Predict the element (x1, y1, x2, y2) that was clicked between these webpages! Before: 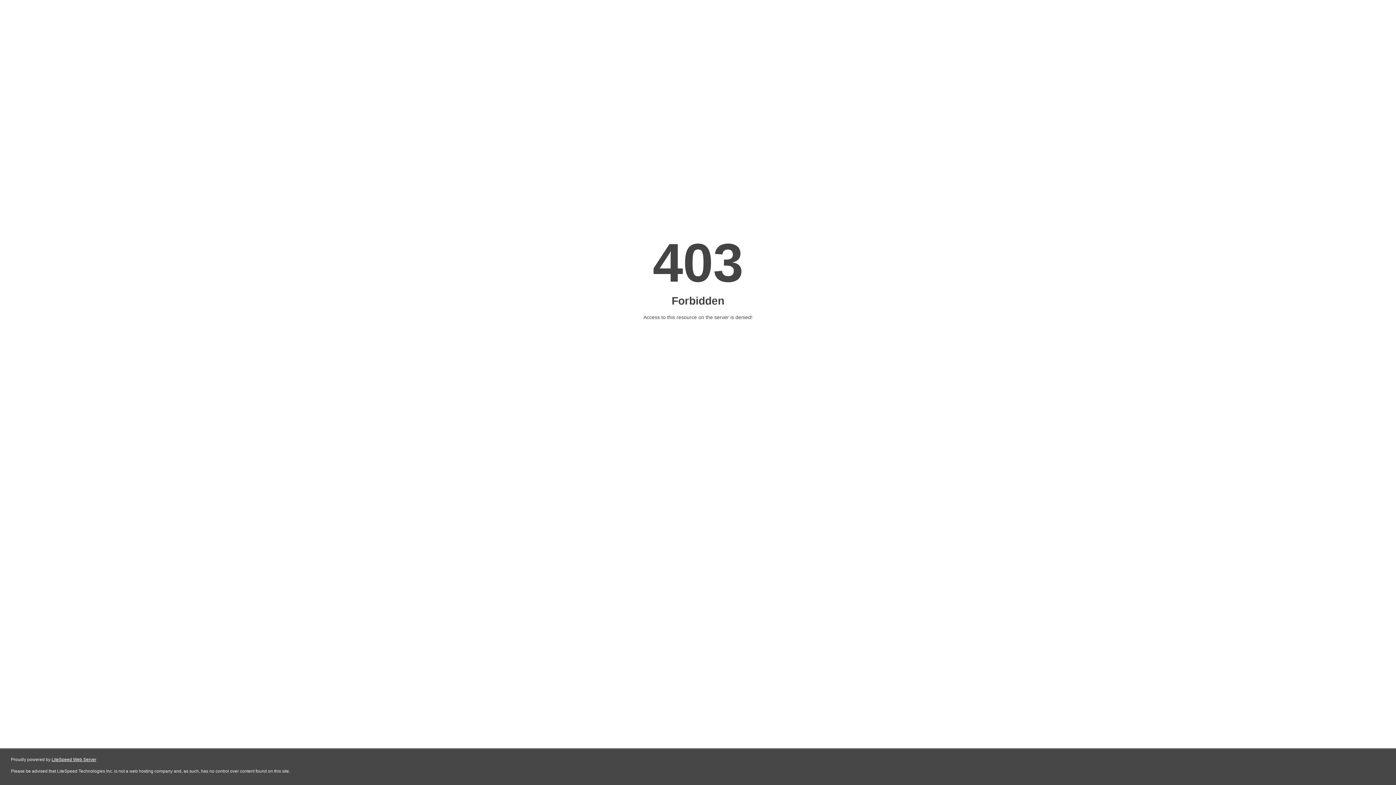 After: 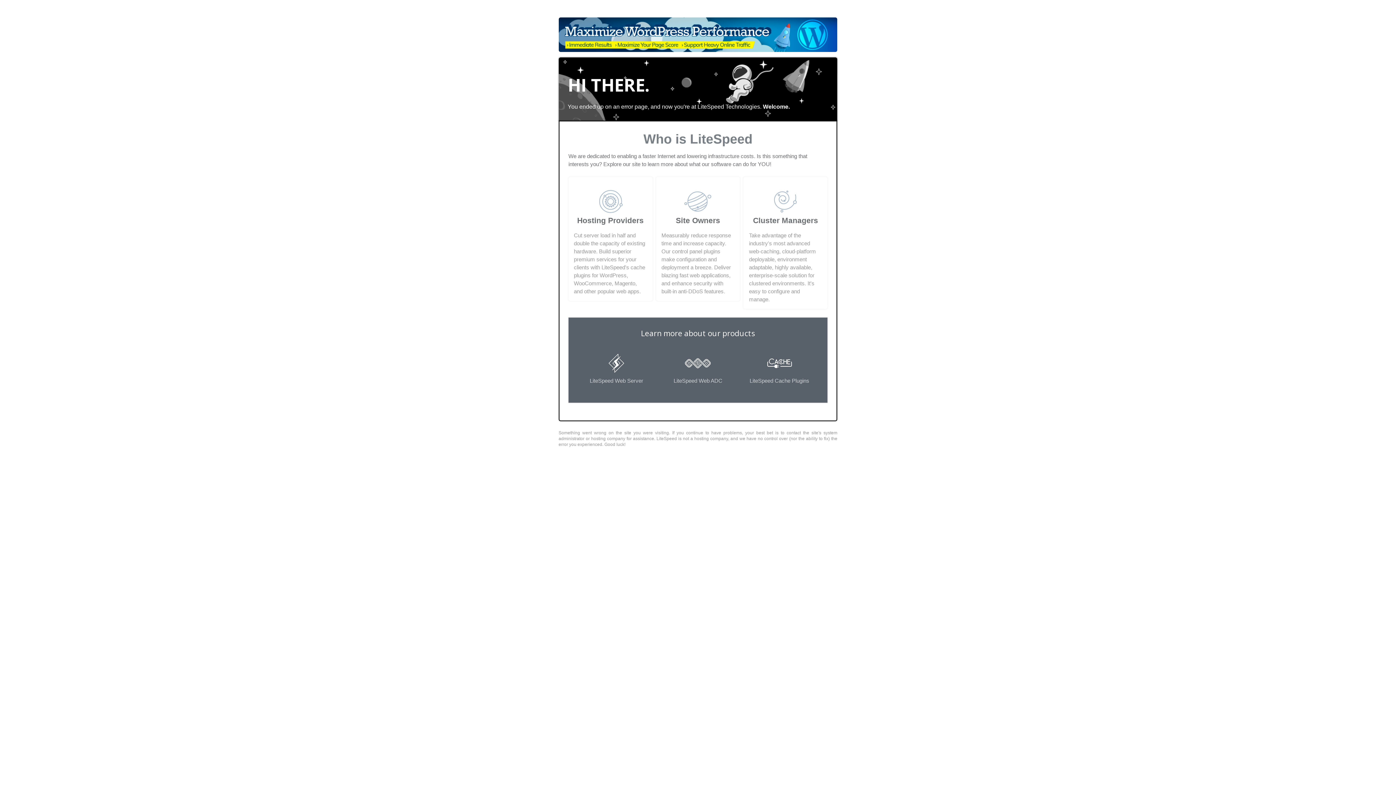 Action: label: LiteSpeed Web Server bbox: (51, 757, 96, 762)